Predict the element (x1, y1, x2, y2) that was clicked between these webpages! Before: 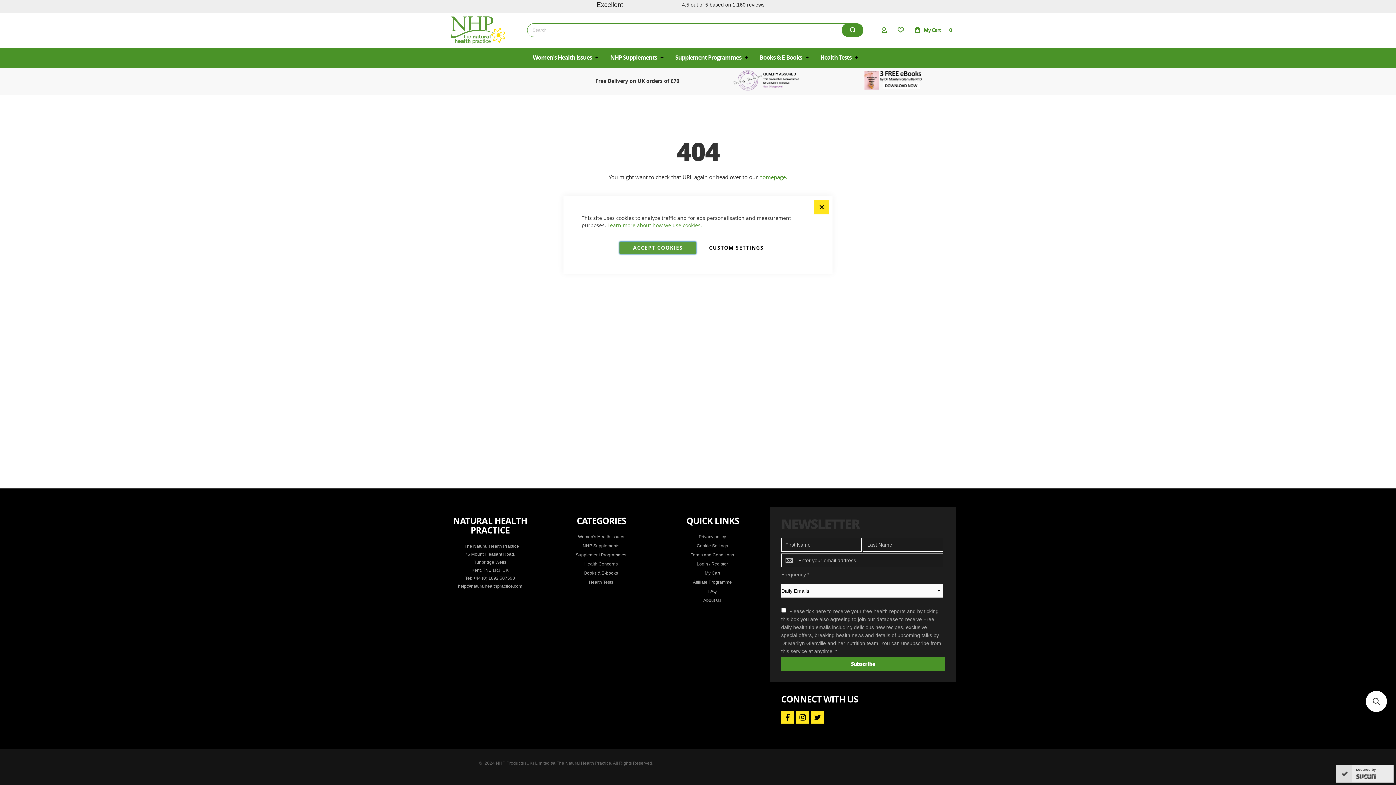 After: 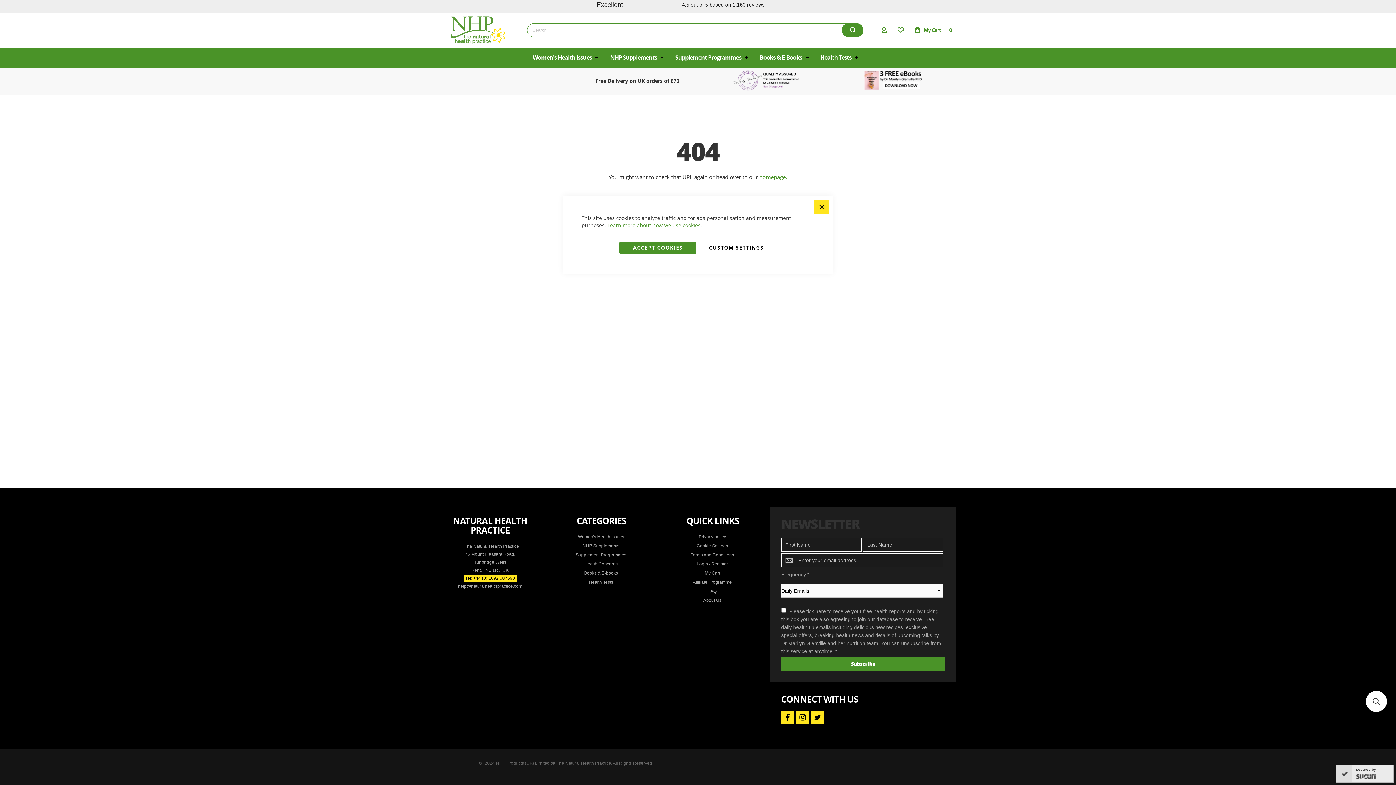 Action: bbox: (463, 575, 516, 582) label: Tel: +44 (0) 1892 507598
